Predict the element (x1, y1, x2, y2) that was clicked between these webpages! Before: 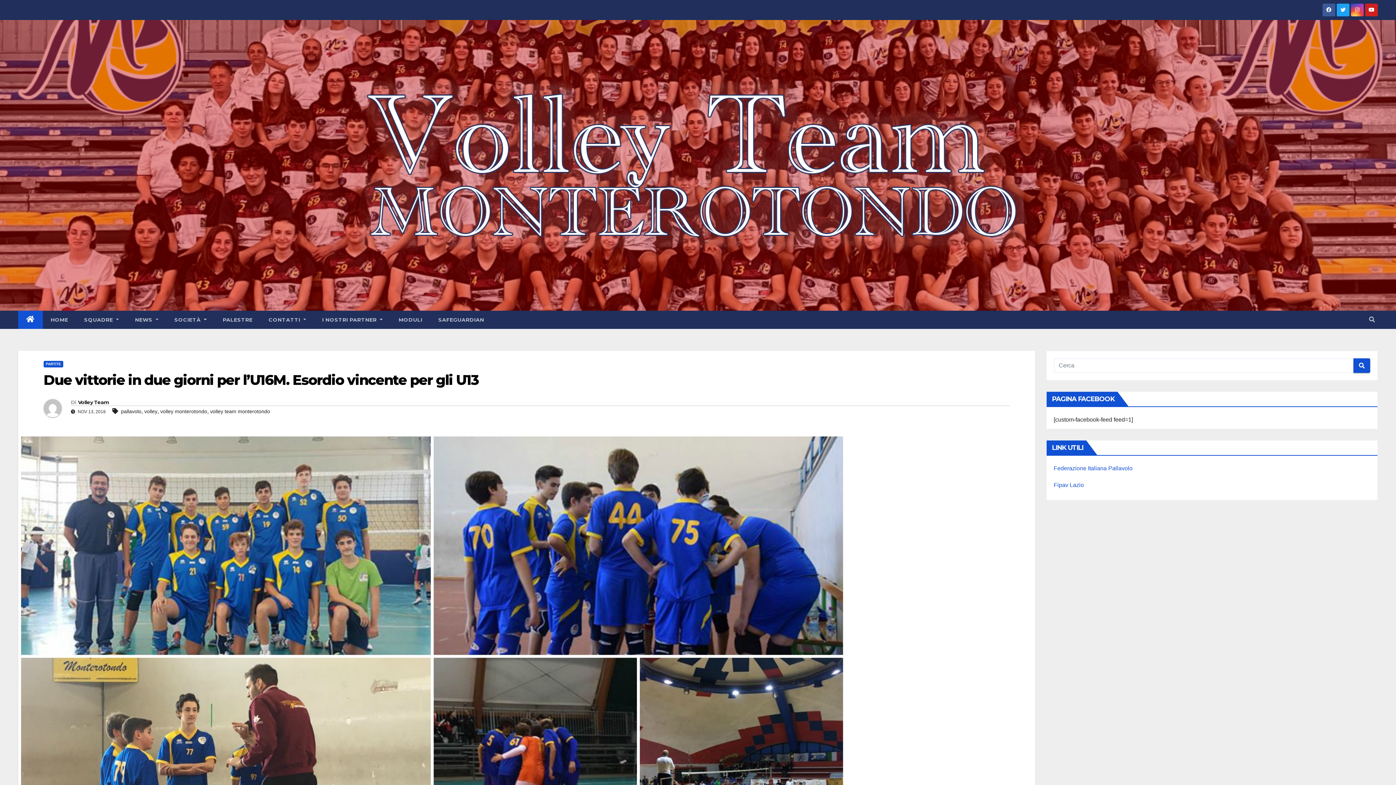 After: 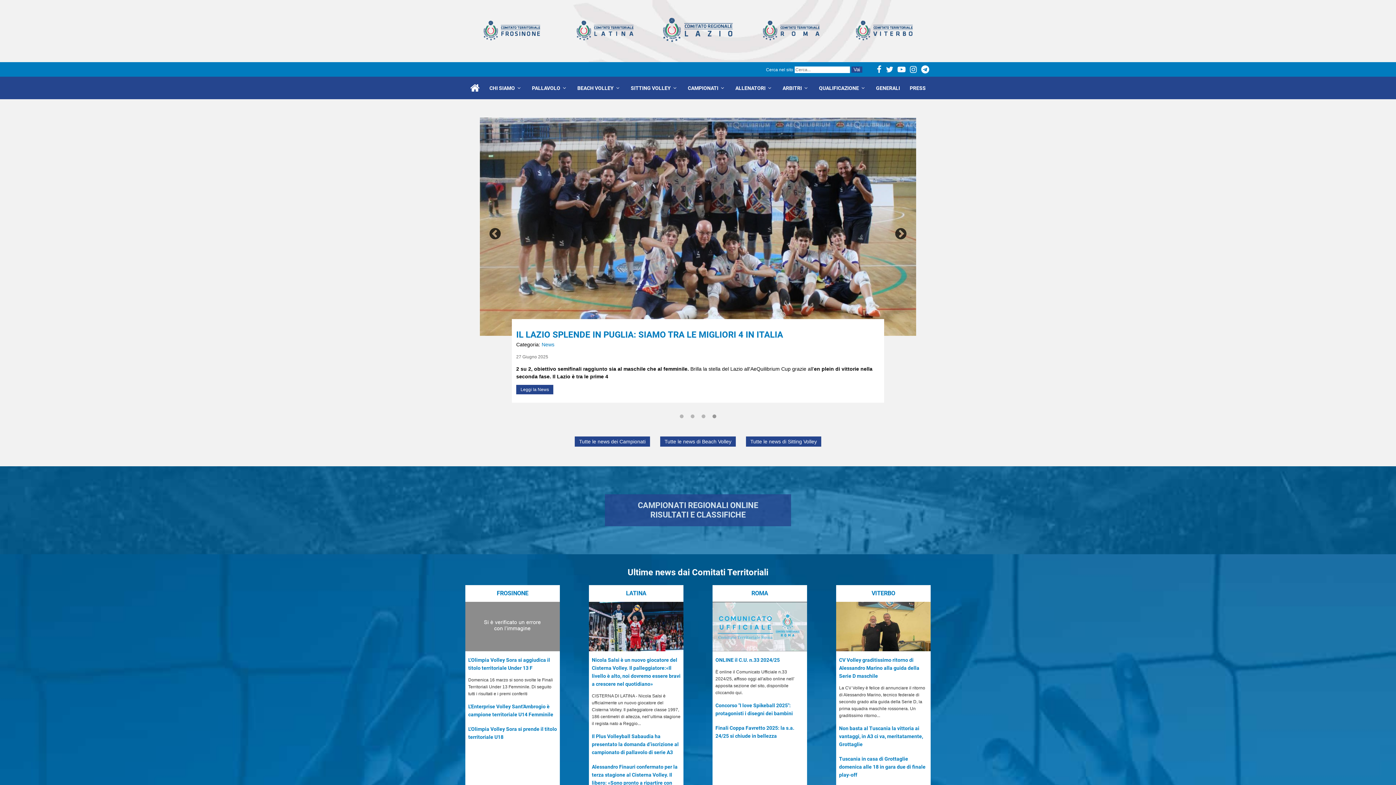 Action: label: Fipav Lazio bbox: (1054, 482, 1084, 488)